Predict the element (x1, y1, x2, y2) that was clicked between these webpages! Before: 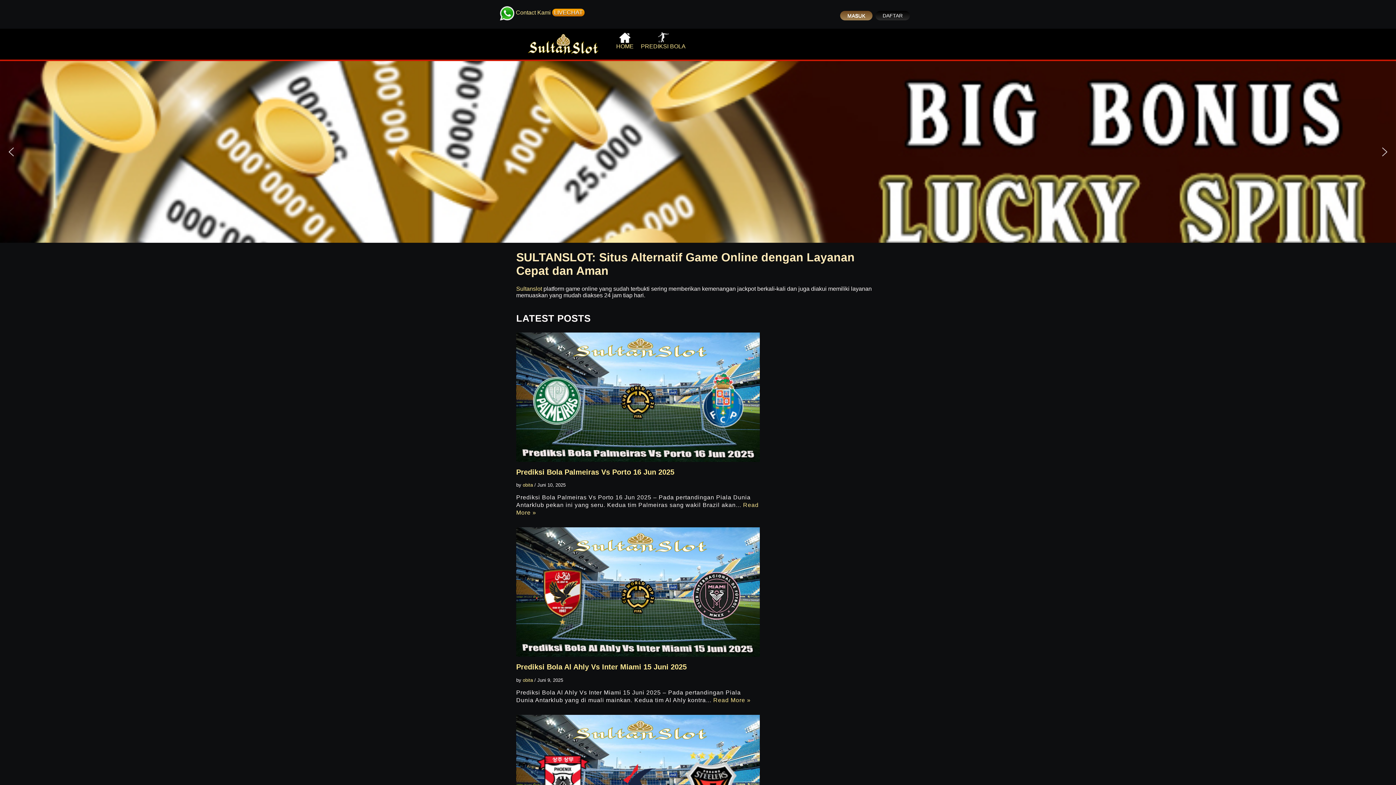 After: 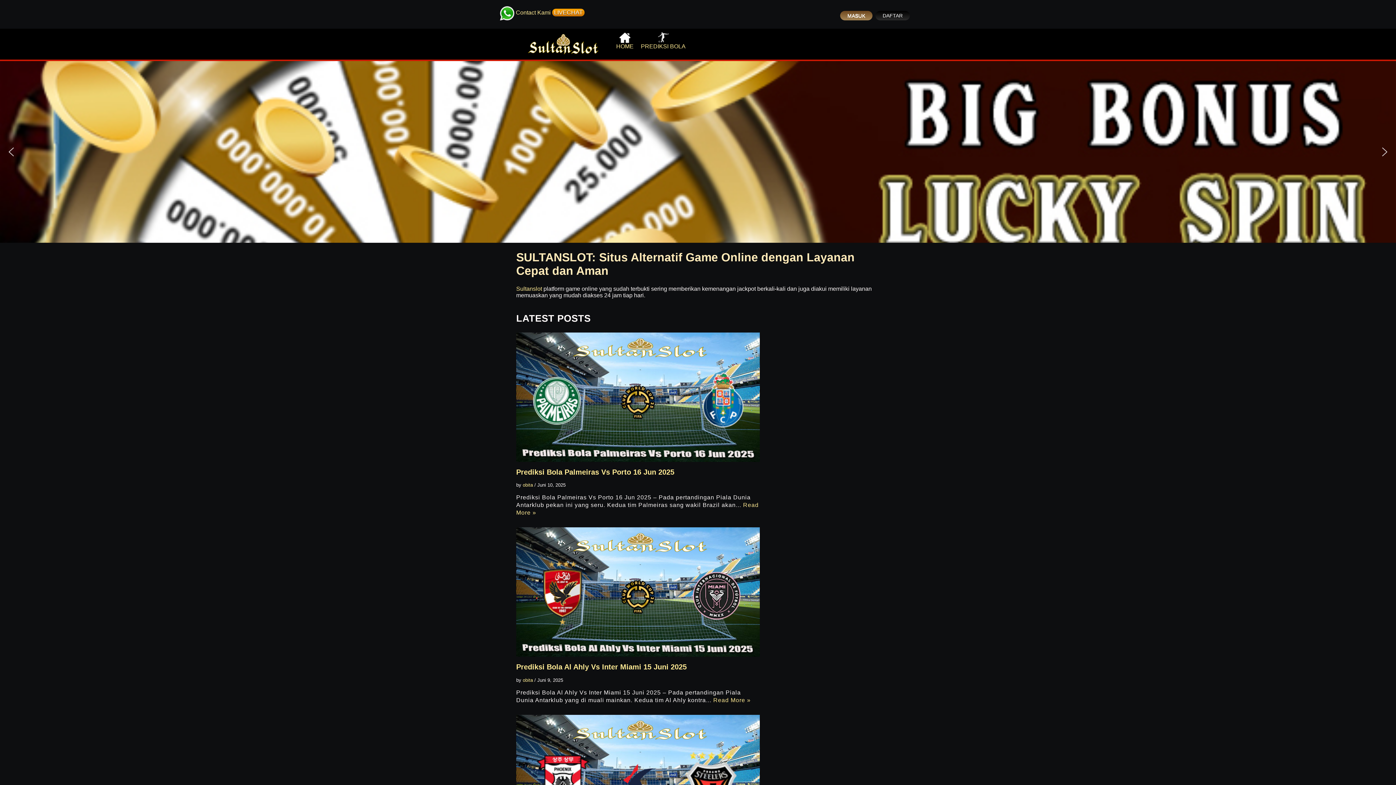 Action: label: MASUK bbox: (840, 10, 872, 20)